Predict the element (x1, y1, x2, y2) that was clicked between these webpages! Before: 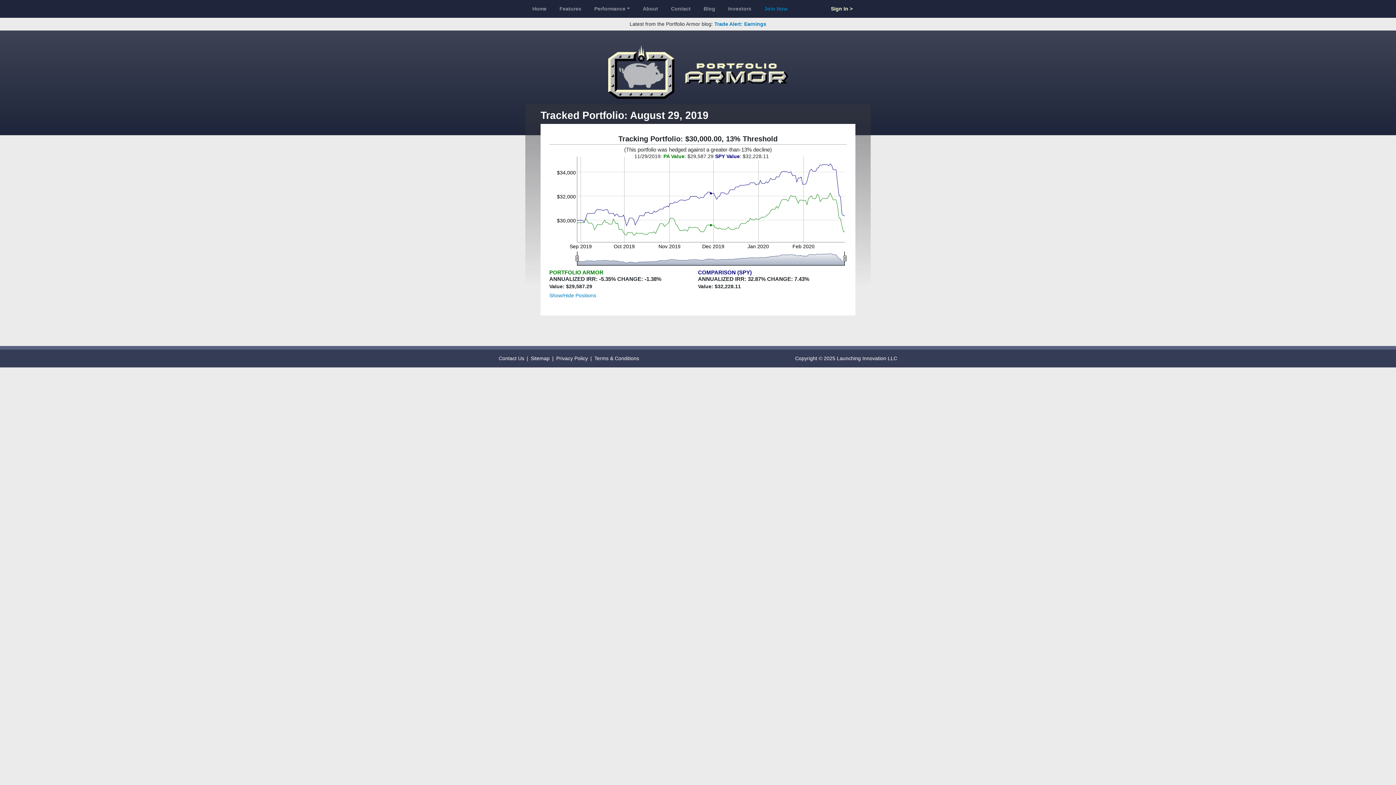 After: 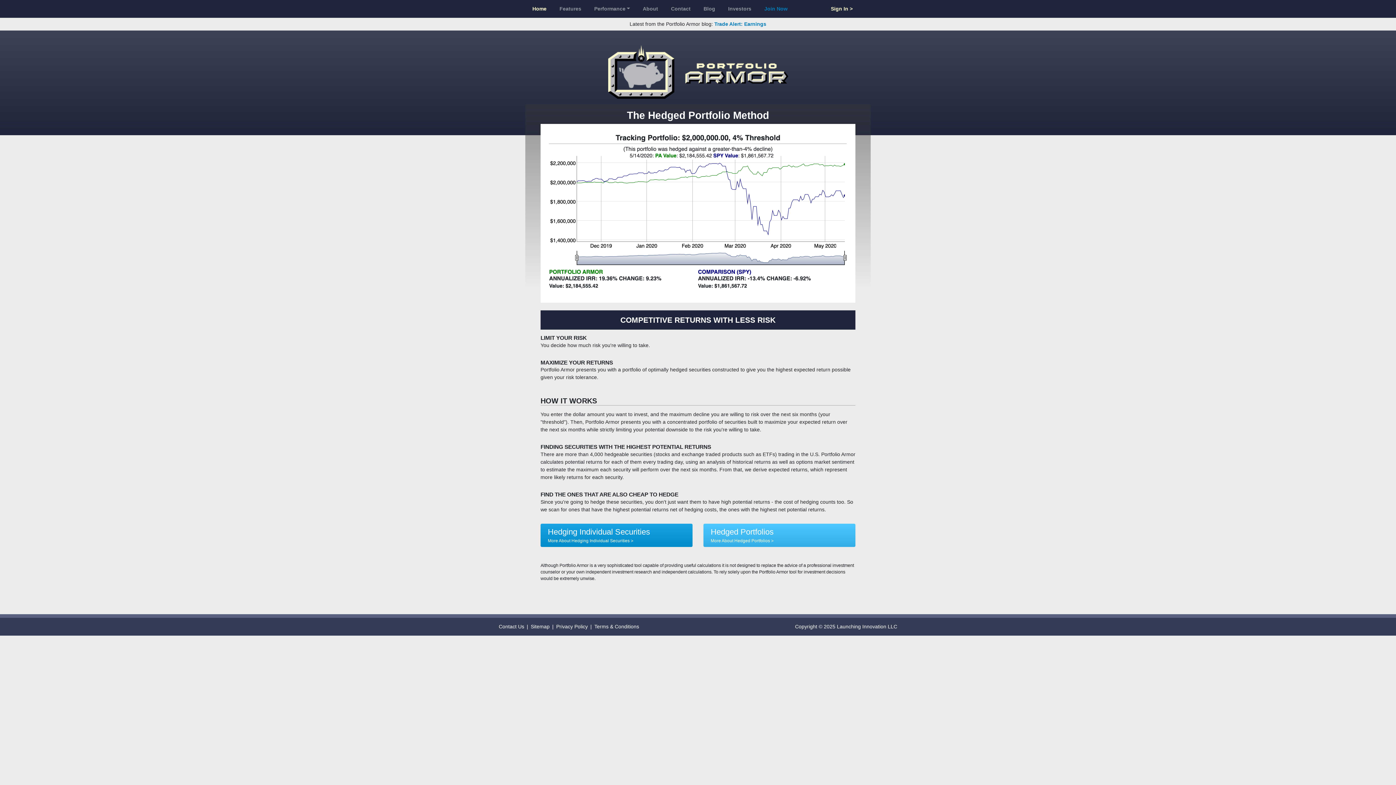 Action: bbox: (608, 68, 788, 74)